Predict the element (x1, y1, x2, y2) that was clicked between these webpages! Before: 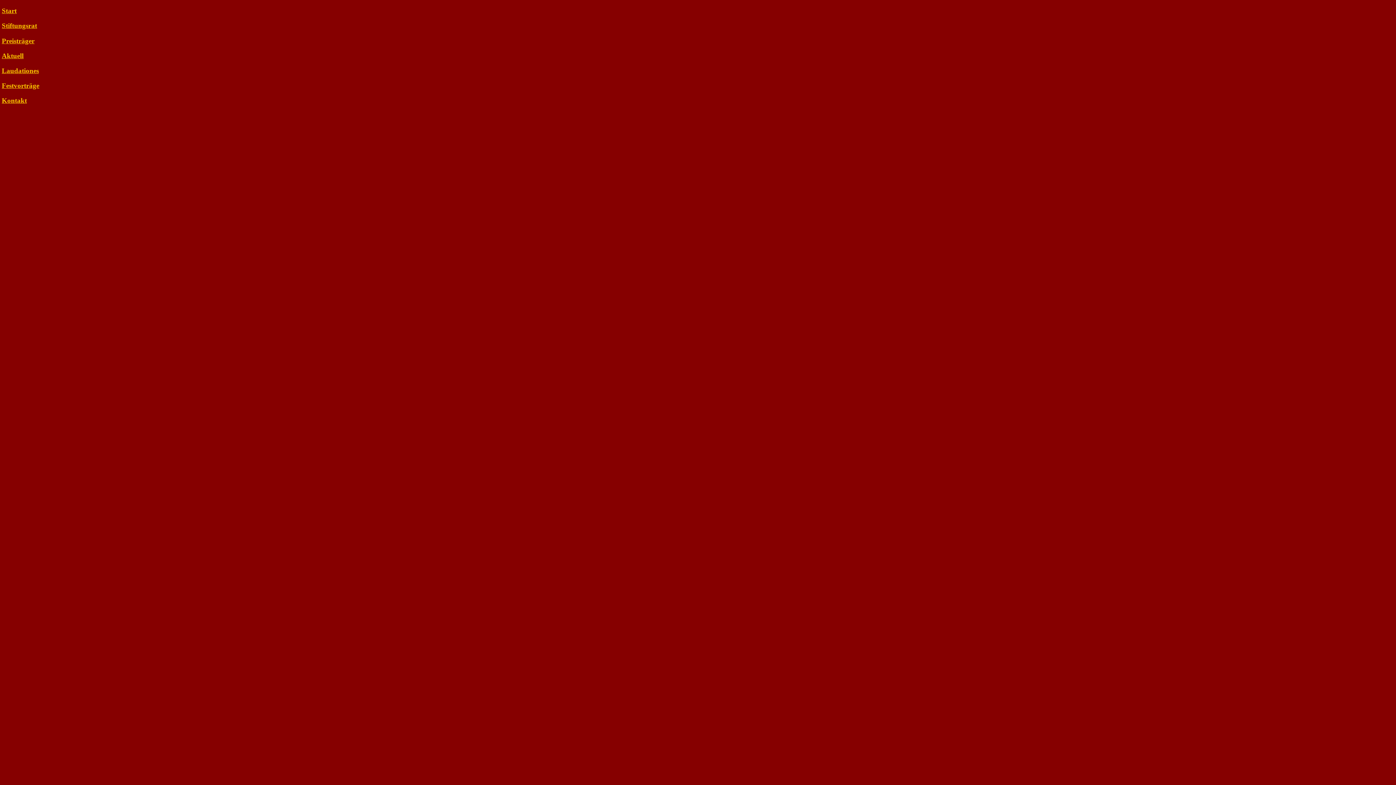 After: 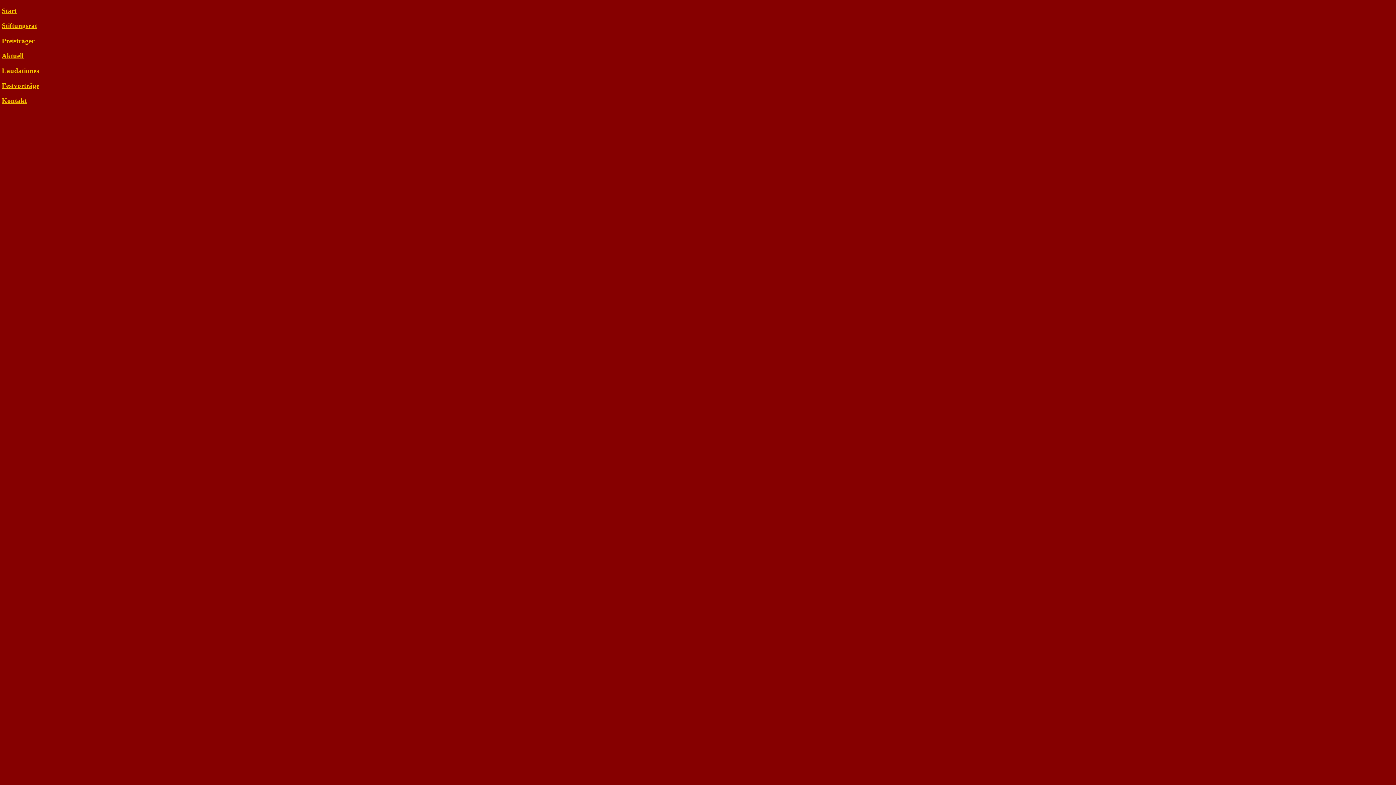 Action: bbox: (1, 66, 38, 74) label: Laudationes